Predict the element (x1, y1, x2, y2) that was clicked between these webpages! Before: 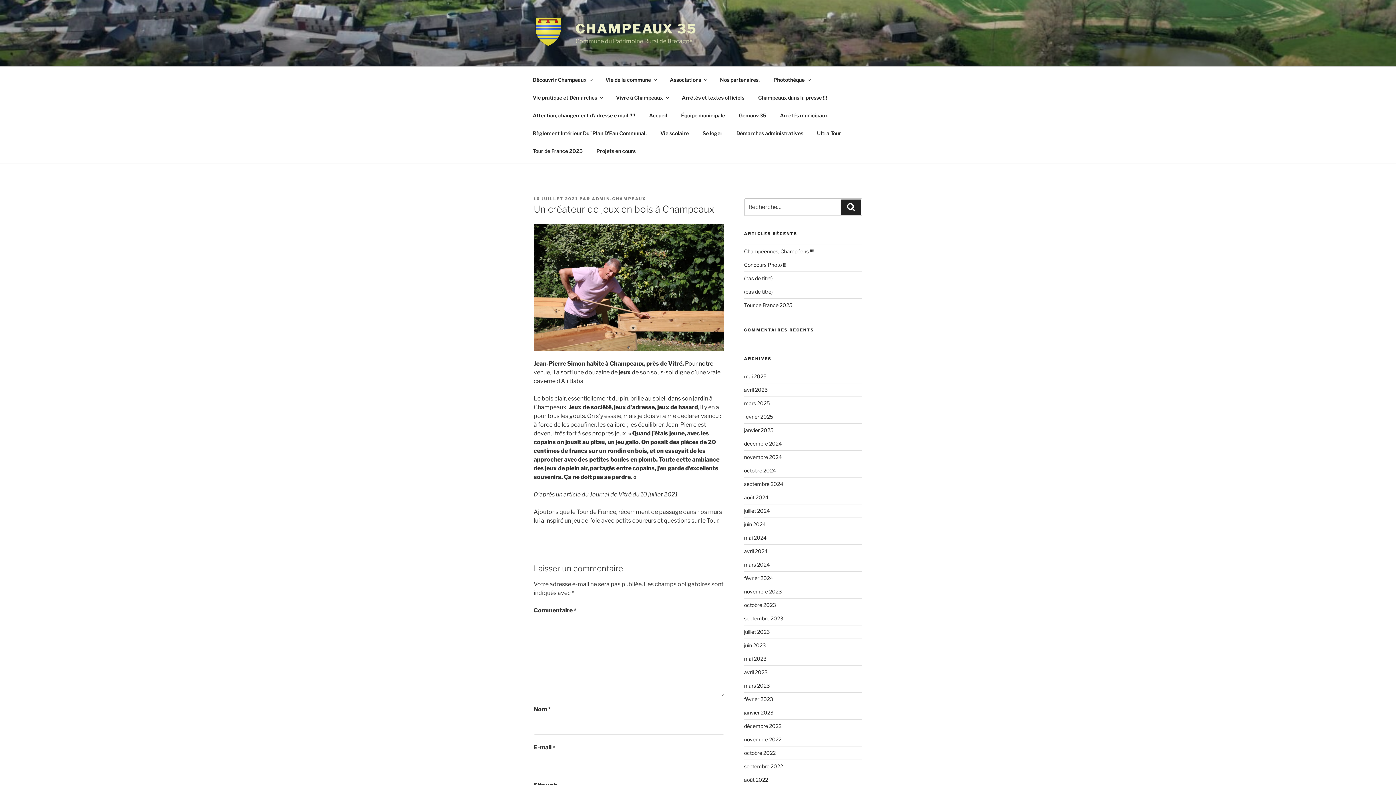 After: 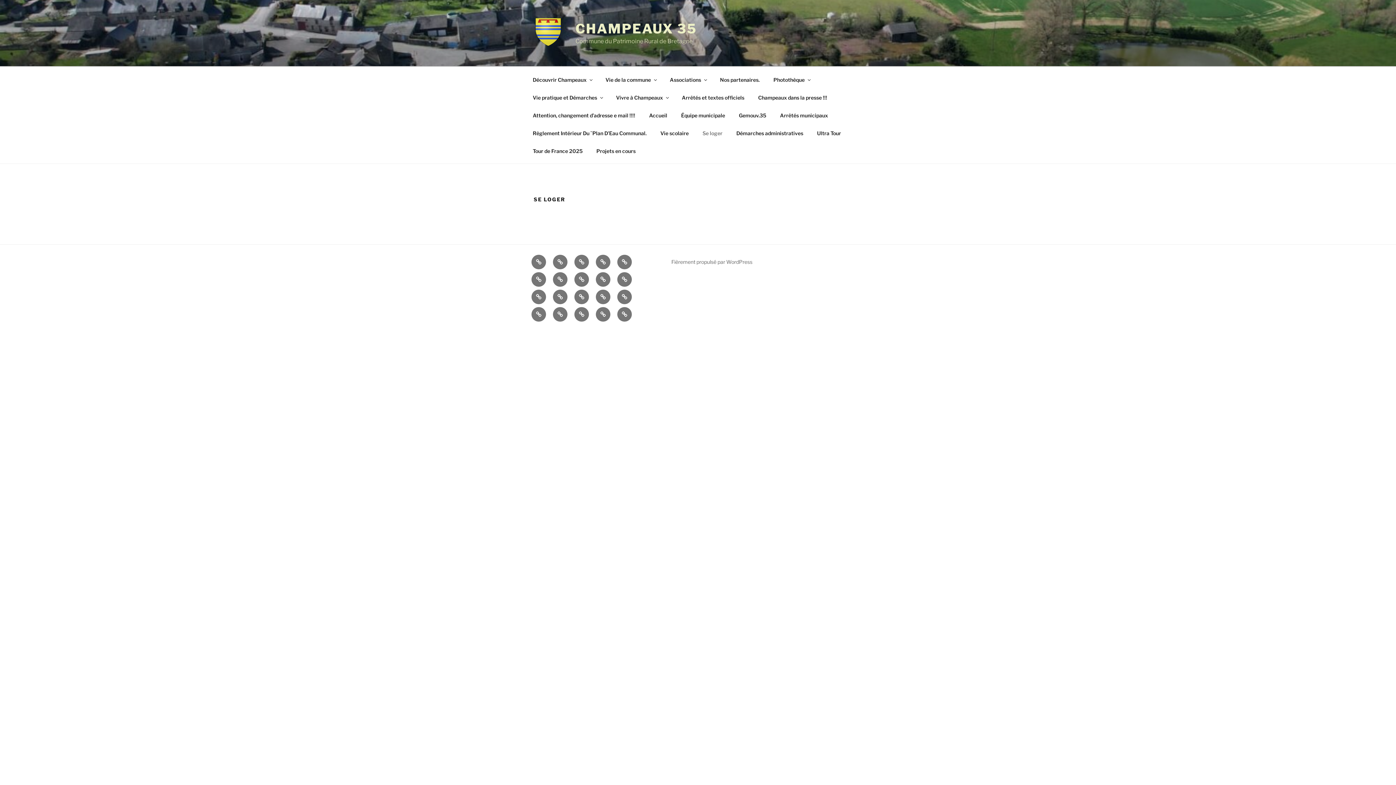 Action: bbox: (696, 124, 729, 142) label: Se loger